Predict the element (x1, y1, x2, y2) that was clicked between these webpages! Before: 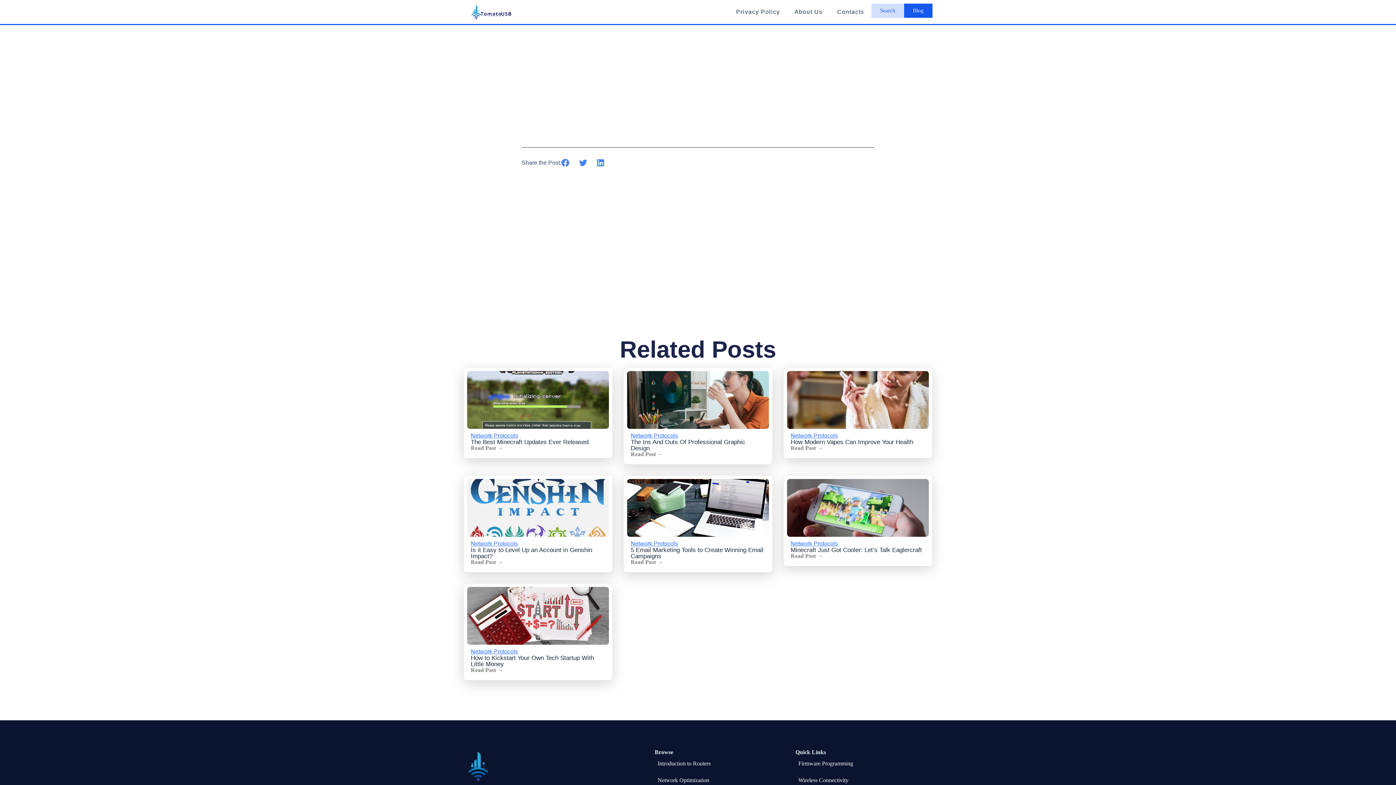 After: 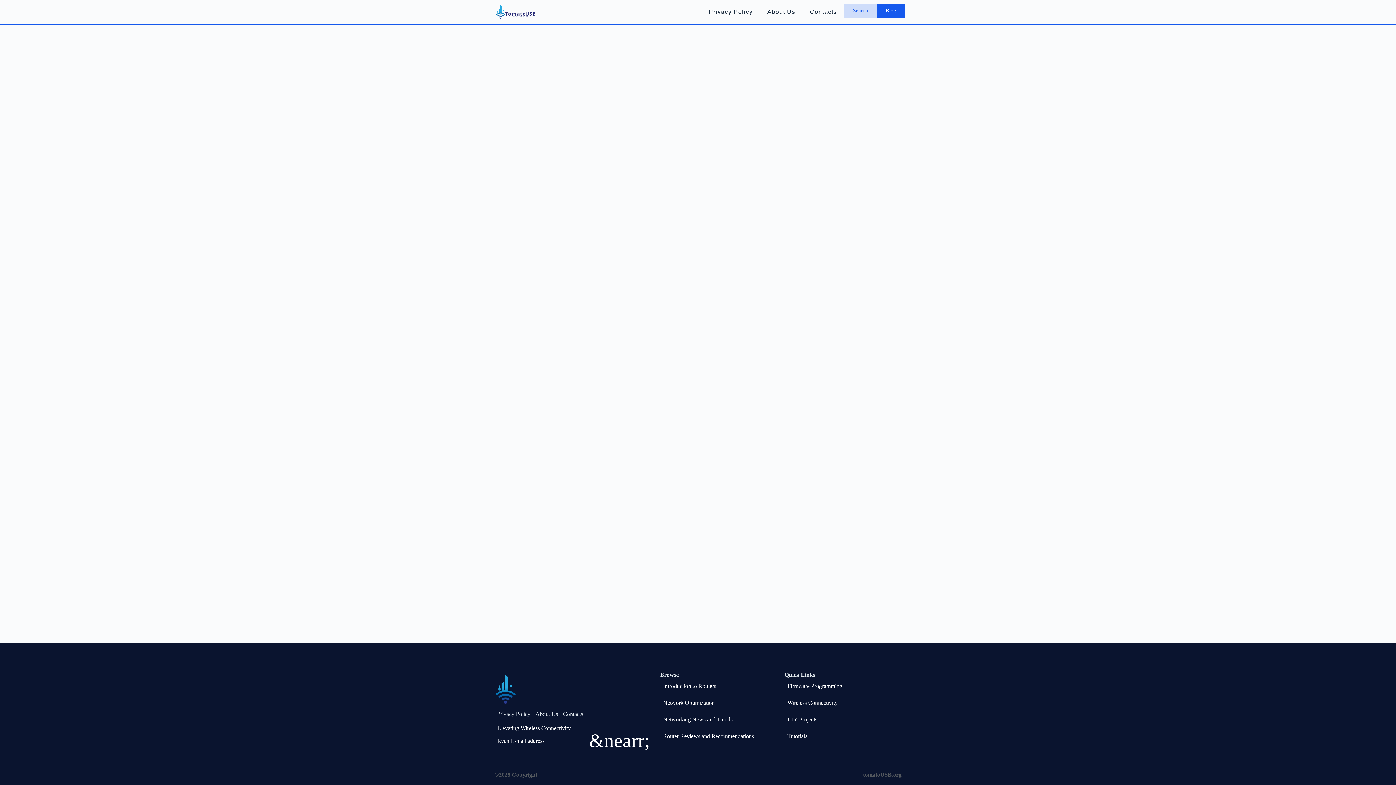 Action: label: Network Optimization bbox: (654, 772, 788, 789)